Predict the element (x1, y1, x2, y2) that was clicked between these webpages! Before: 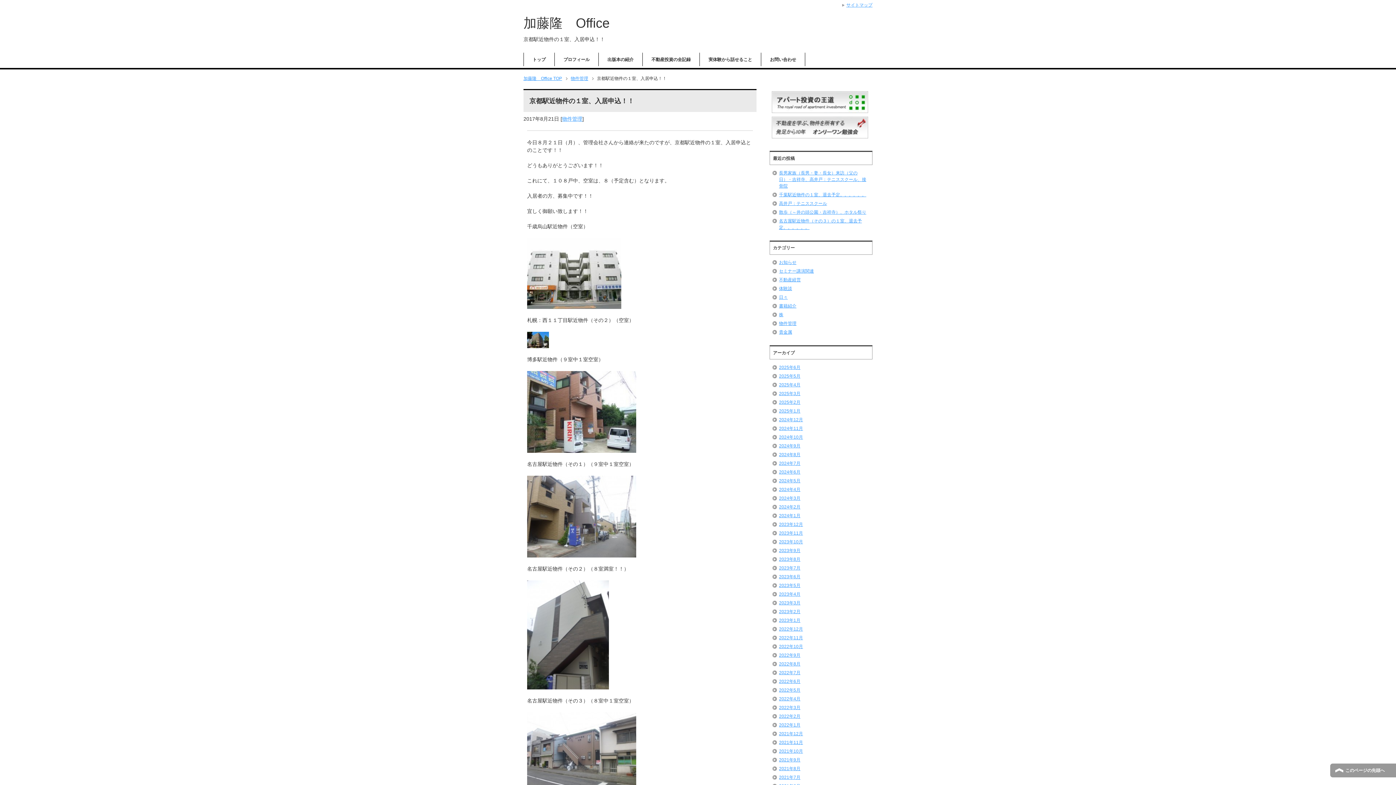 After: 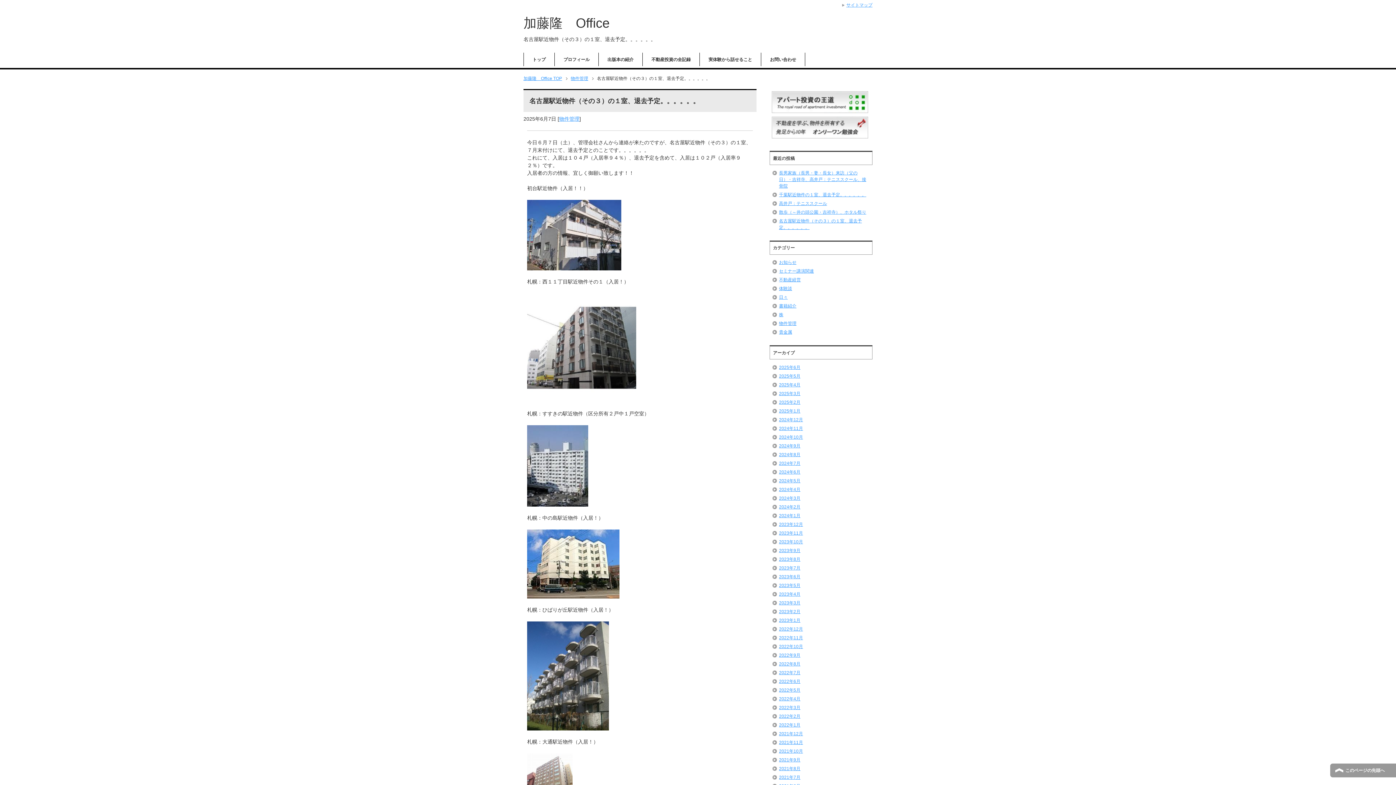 Action: label: 名古屋駅近物件（その３）の１室、退去予定。。。。。。 bbox: (771, 216, 870, 231)